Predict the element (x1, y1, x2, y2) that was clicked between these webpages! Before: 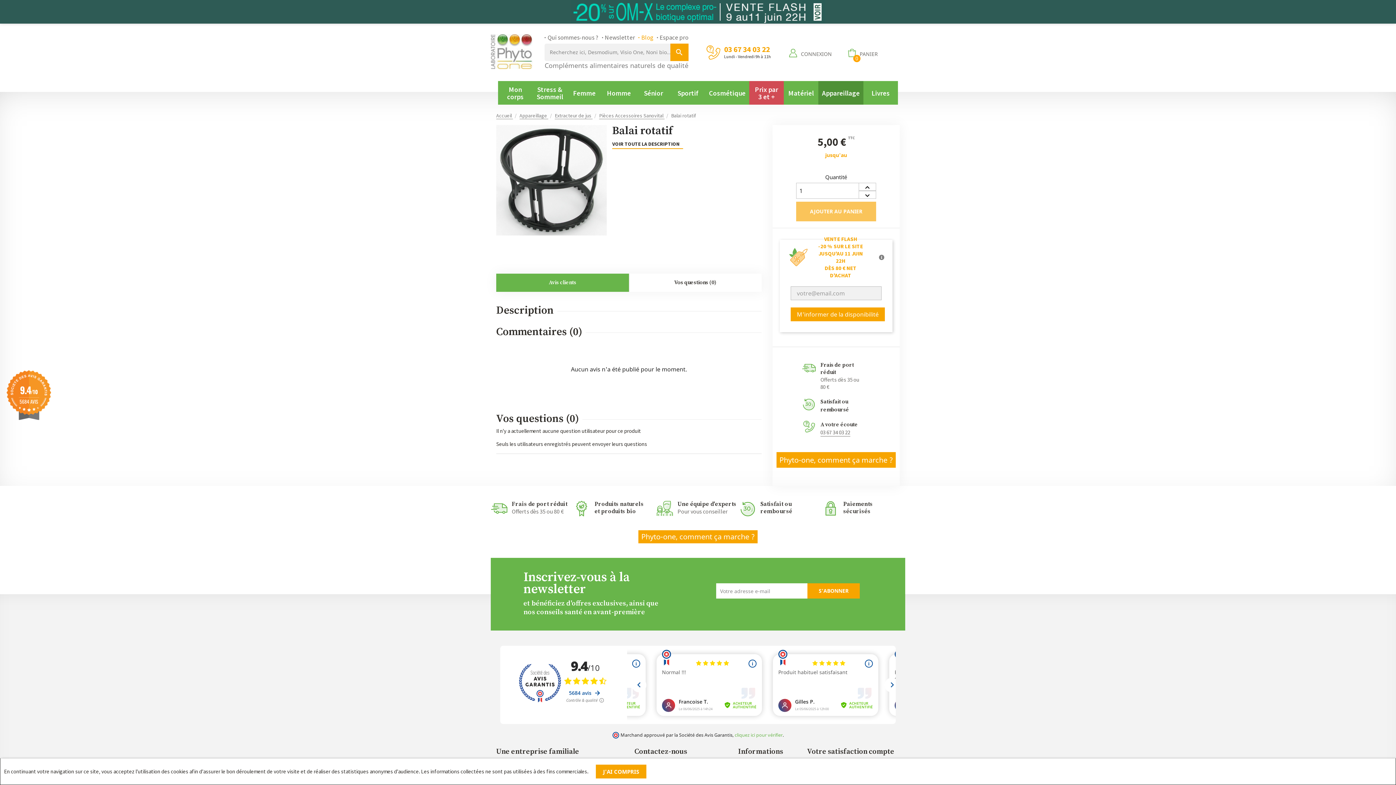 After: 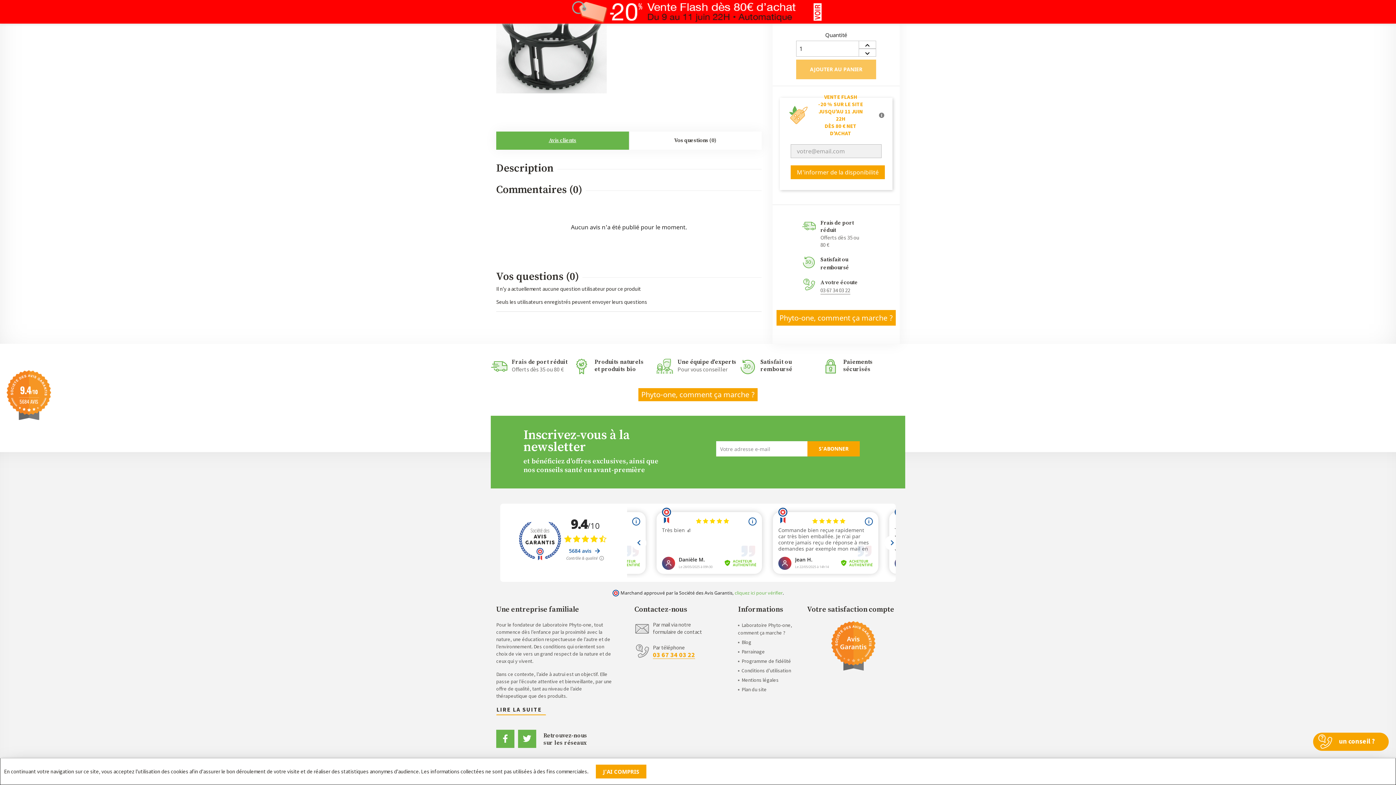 Action: bbox: (496, 273, 628, 292) label: Avis clients